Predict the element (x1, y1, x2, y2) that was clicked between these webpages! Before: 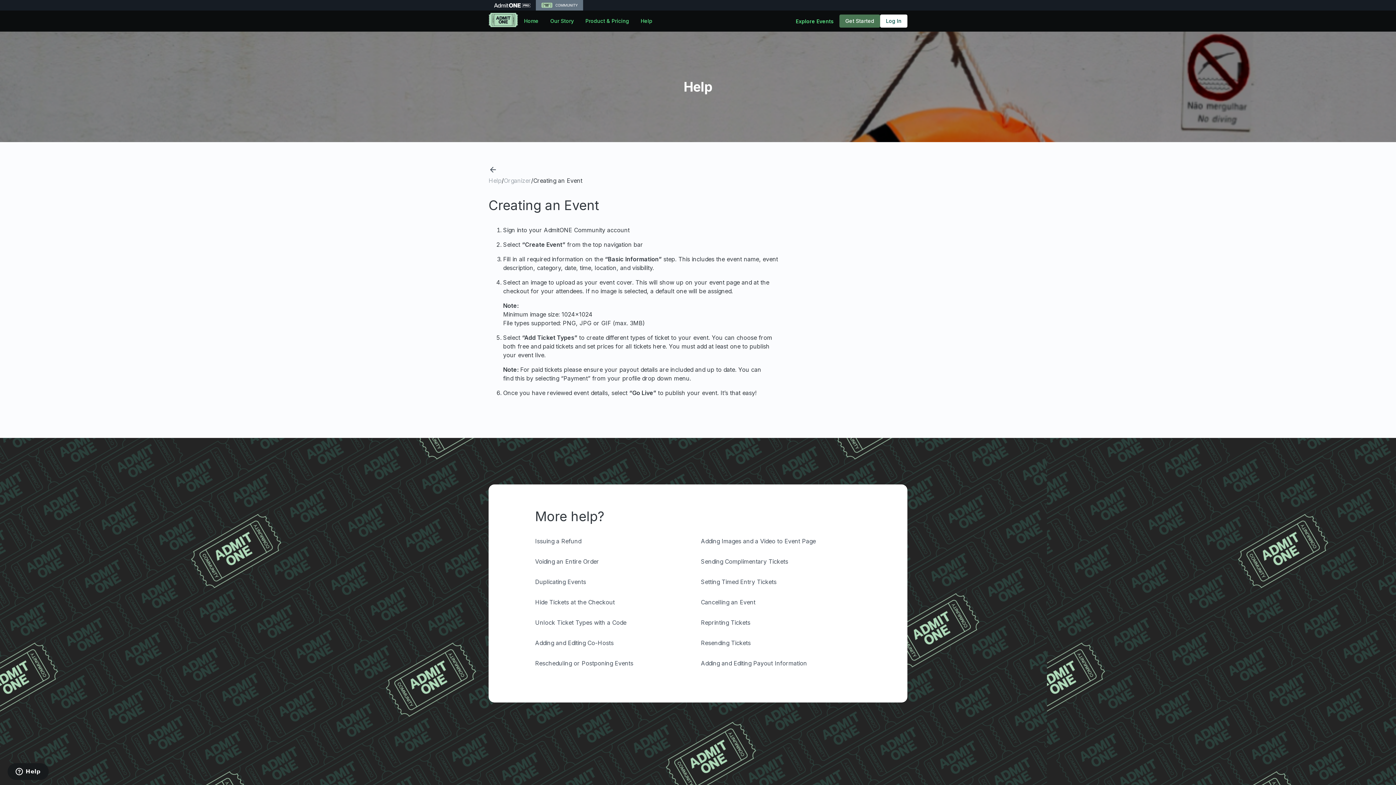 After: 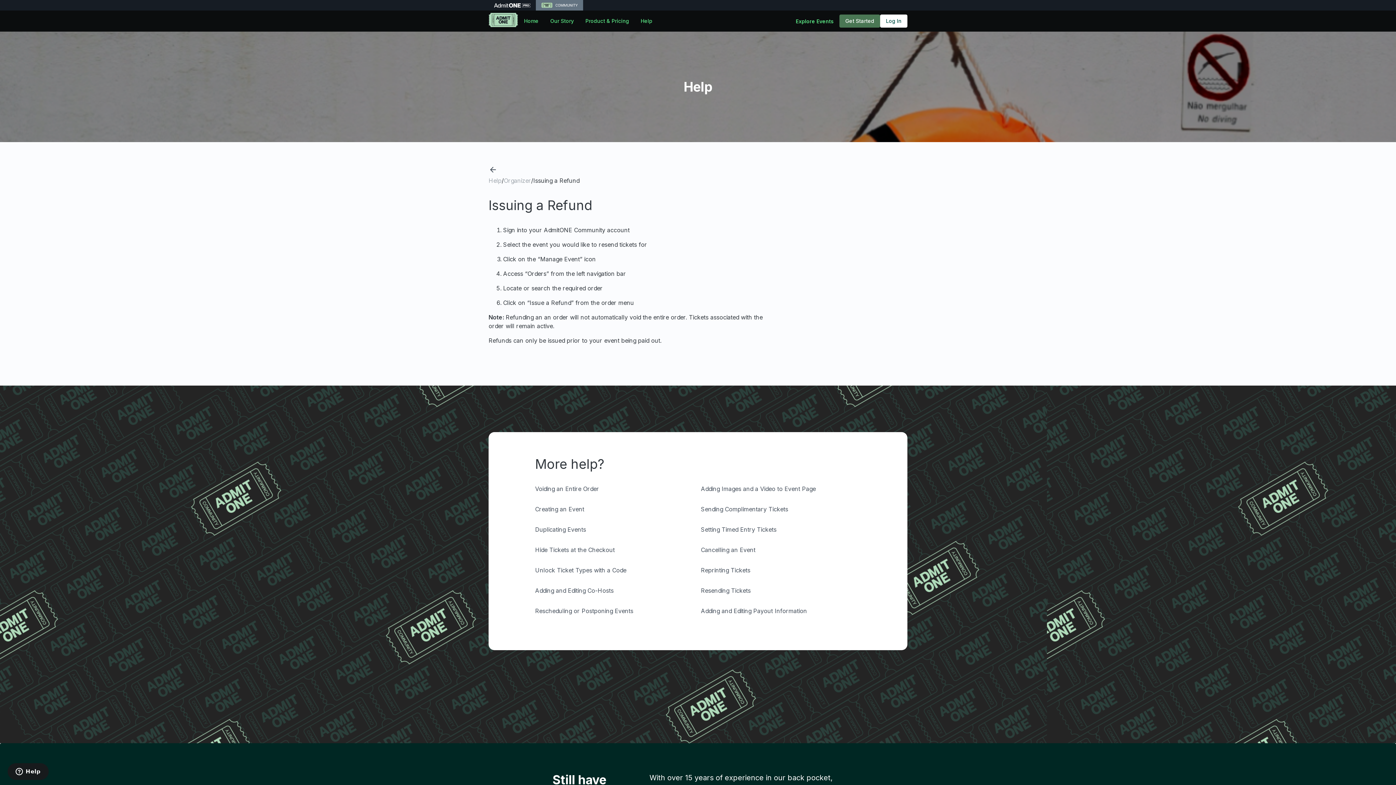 Action: bbox: (535, 537, 695, 545) label: Issuing a Refund